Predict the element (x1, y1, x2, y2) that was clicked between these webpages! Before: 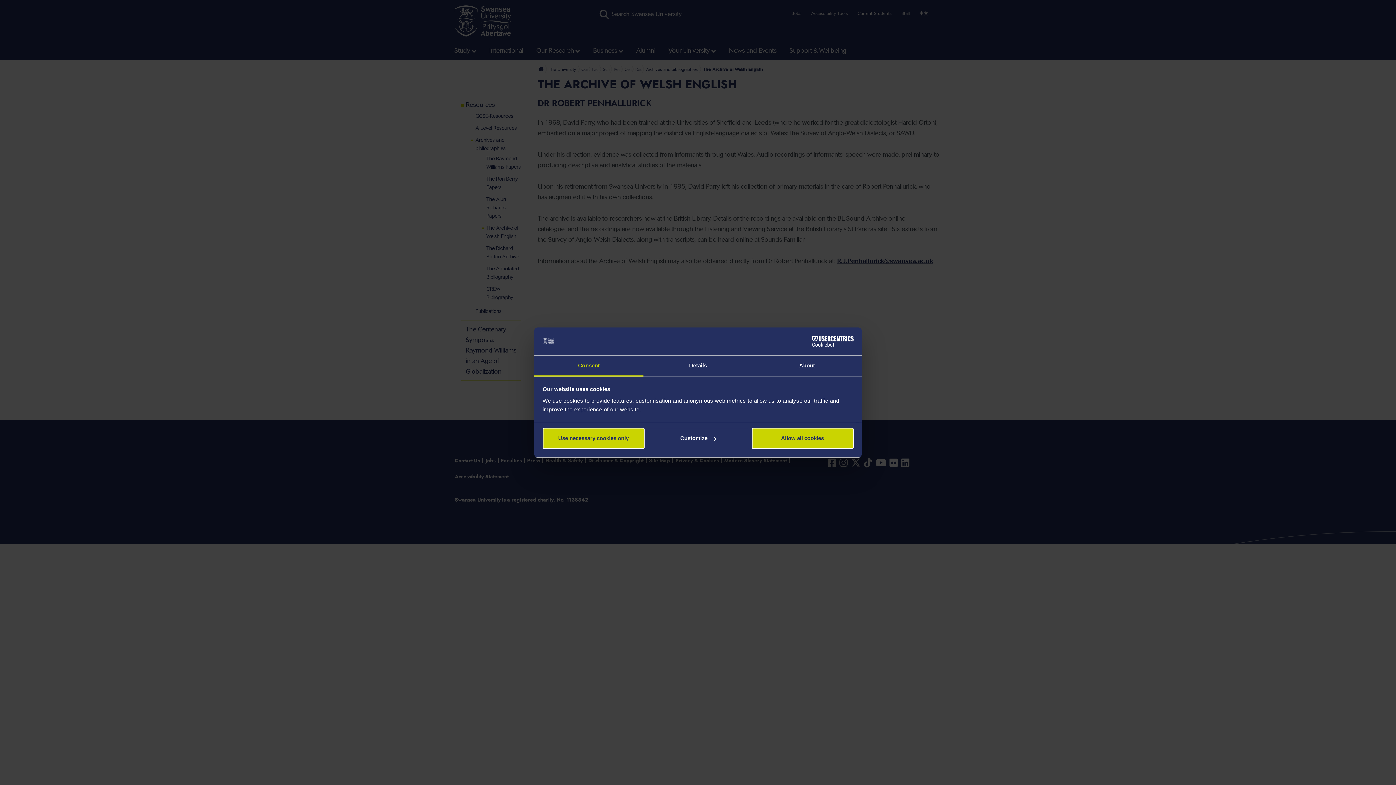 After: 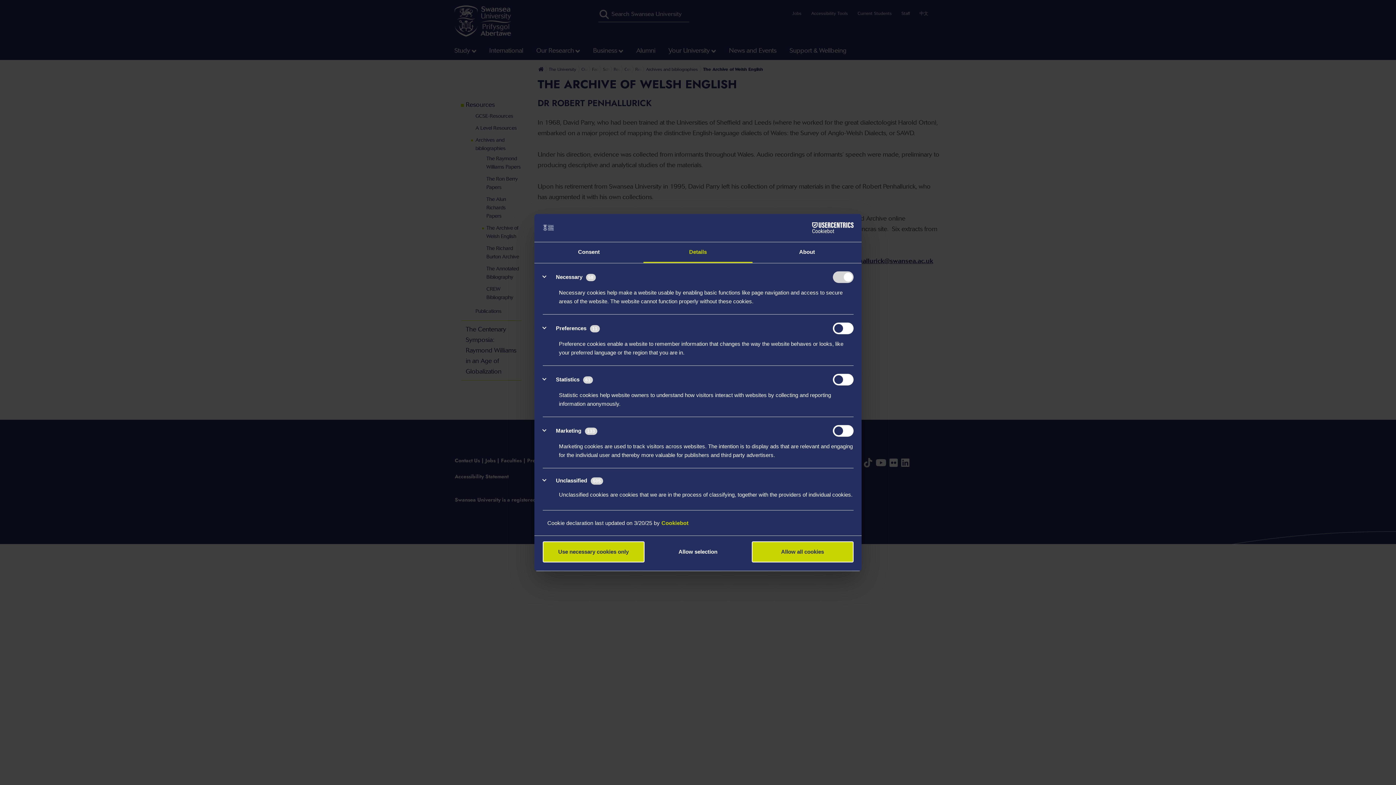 Action: bbox: (647, 428, 749, 449) label: Customize